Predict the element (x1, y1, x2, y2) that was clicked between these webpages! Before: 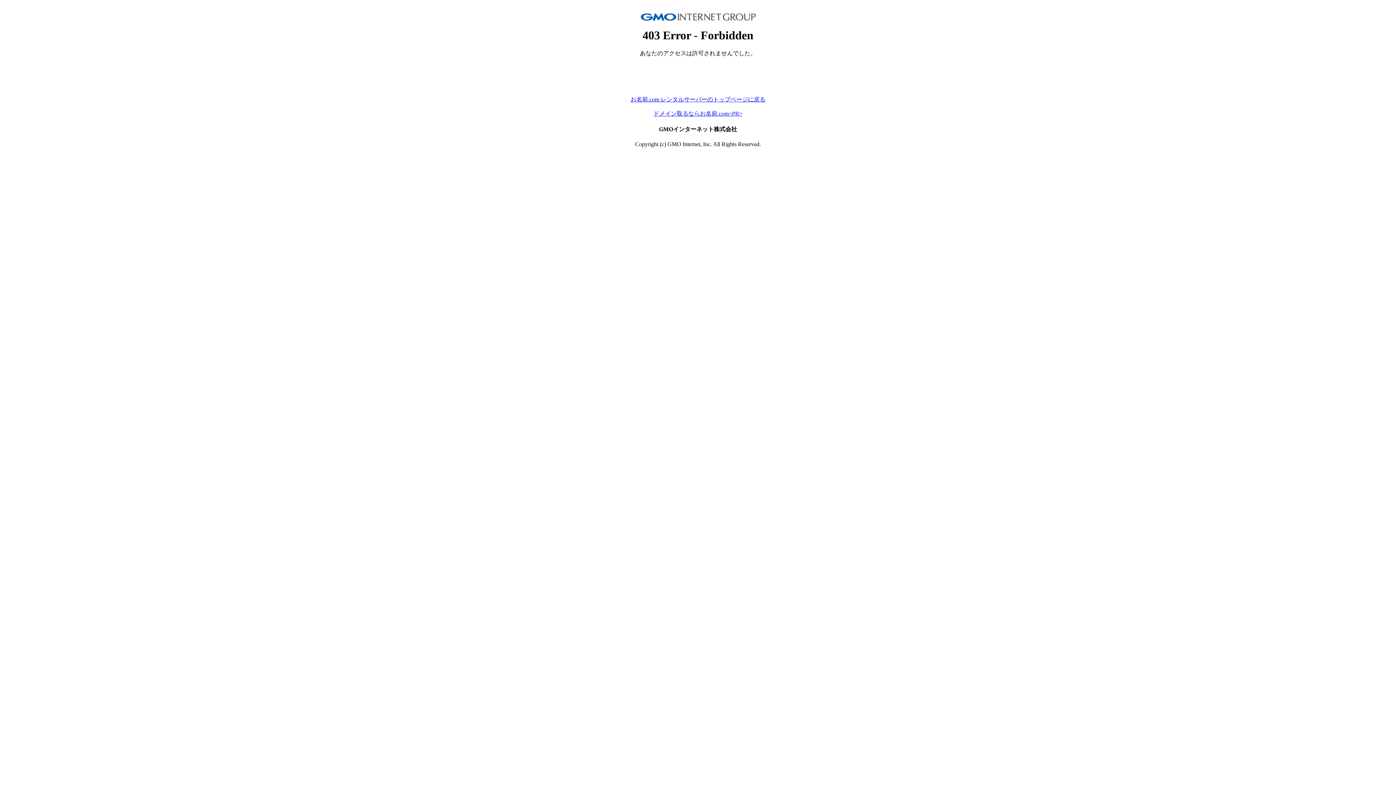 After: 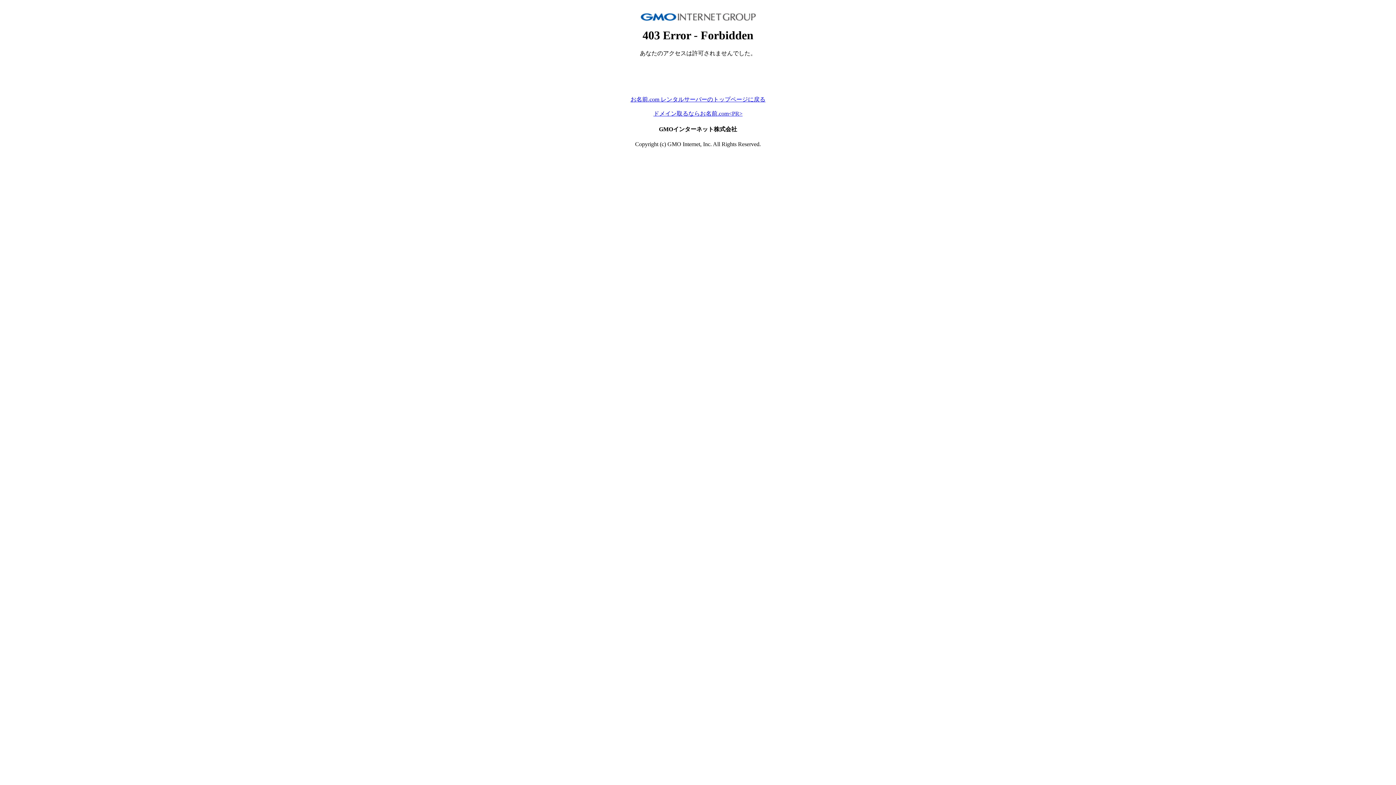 Action: label: ドメイン取るならお名前.com<PR> bbox: (653, 110, 742, 116)